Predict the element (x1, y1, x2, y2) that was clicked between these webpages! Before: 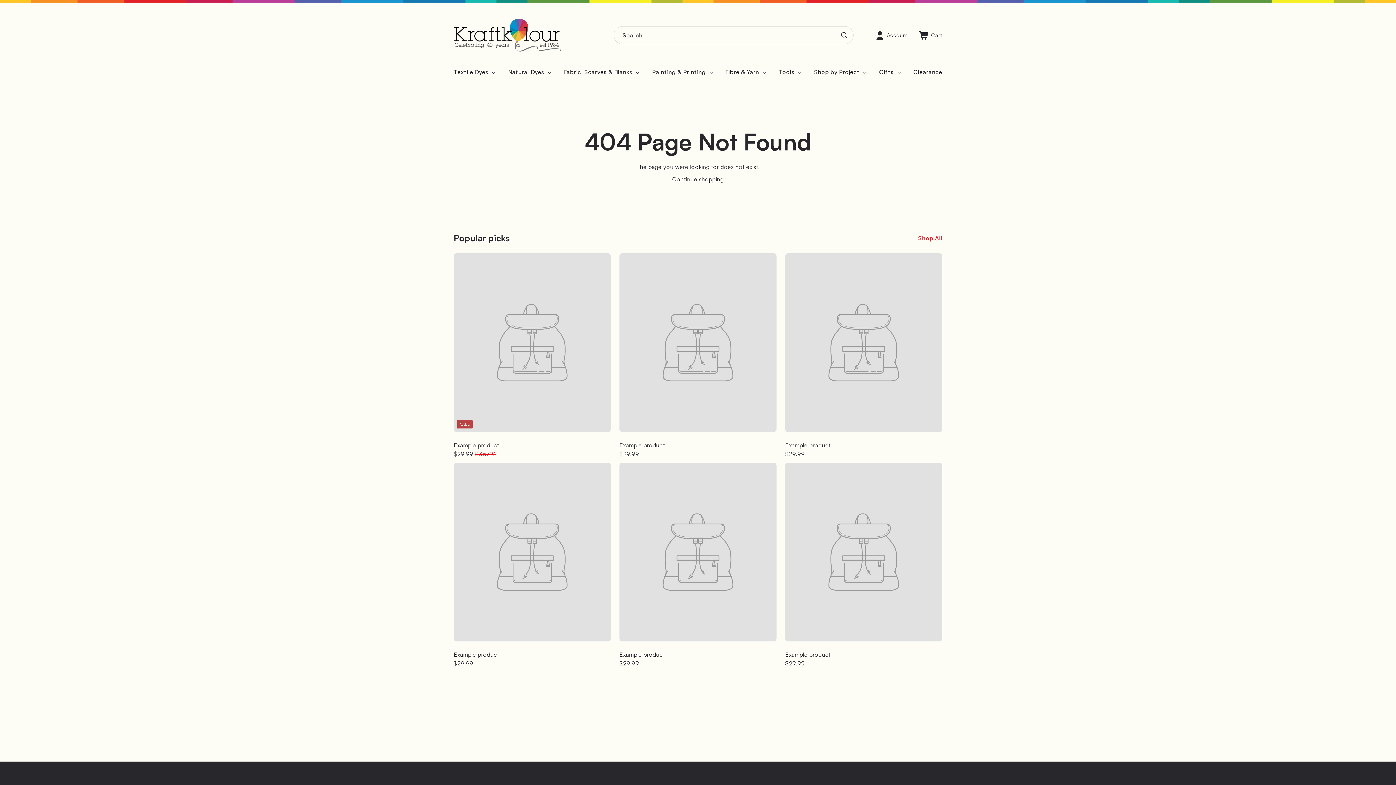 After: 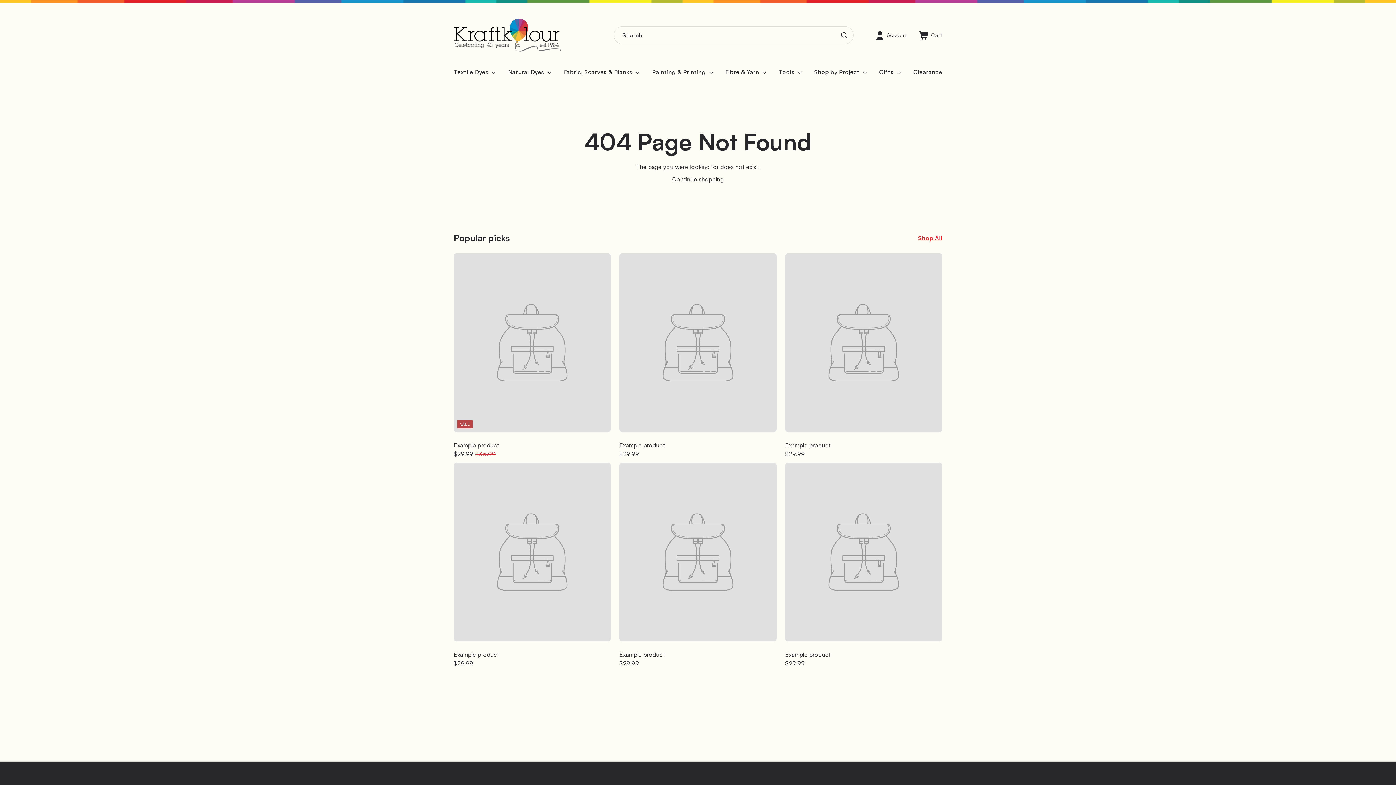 Action: bbox: (913, 25, 948, 45) label: Cart